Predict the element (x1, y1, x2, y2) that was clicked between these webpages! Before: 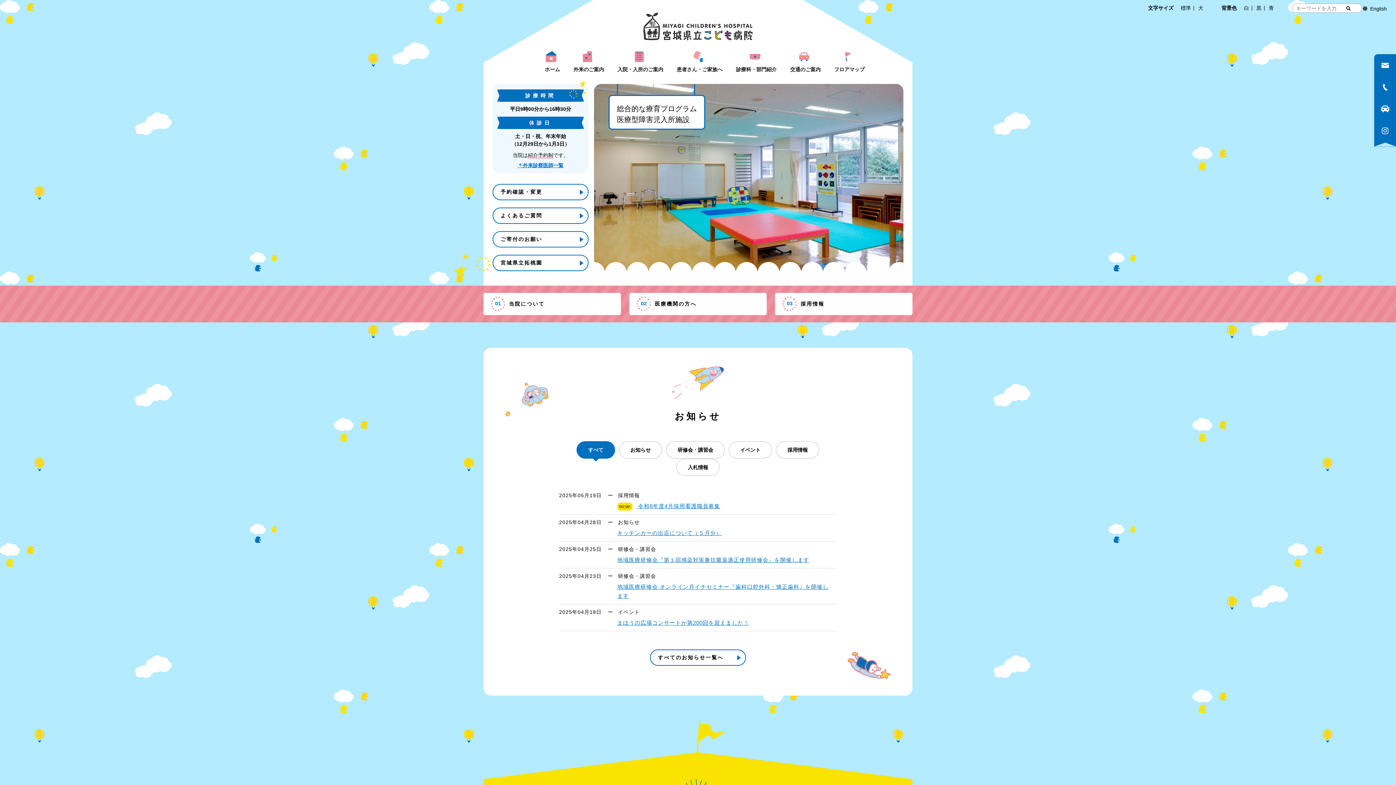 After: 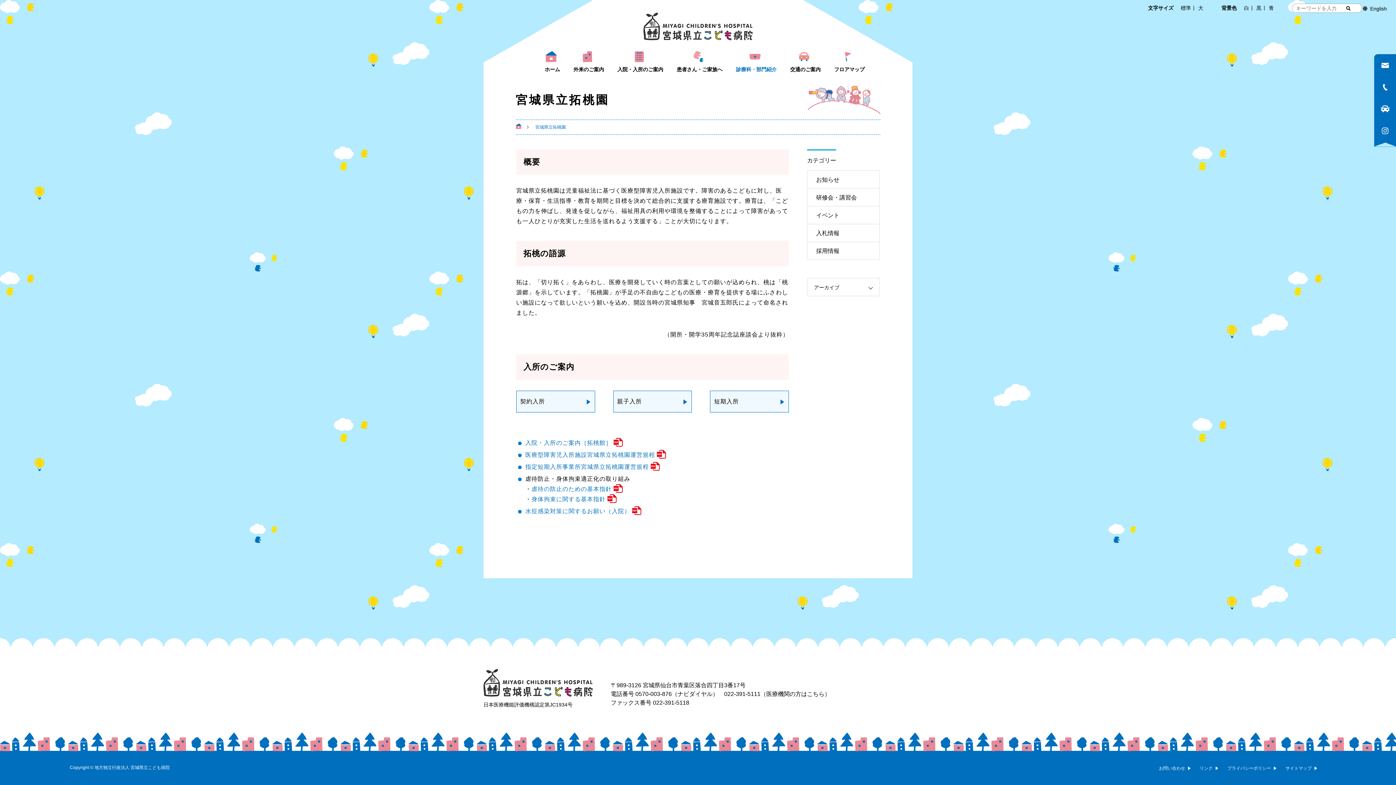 Action: label: 宮城県立拓桃園 bbox: (492, 254, 588, 271)